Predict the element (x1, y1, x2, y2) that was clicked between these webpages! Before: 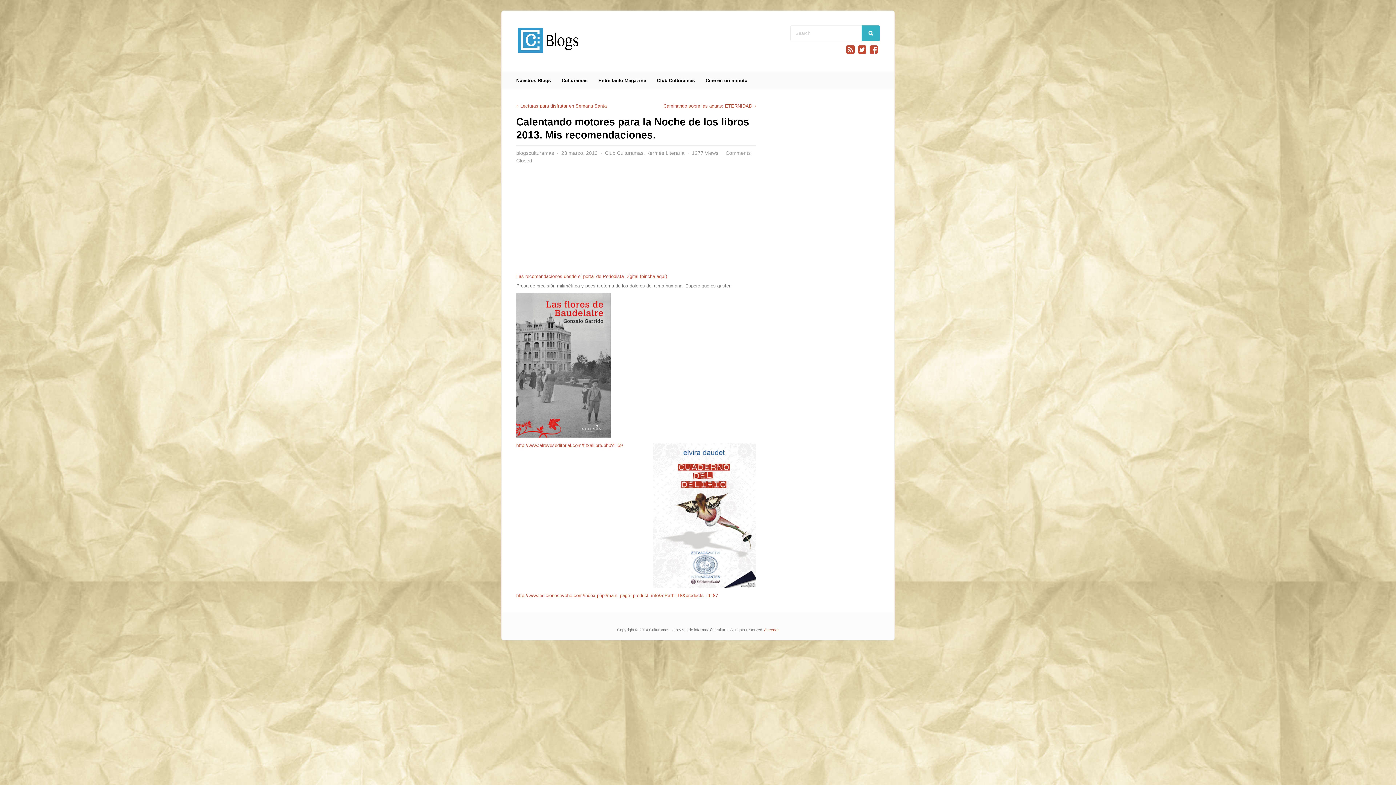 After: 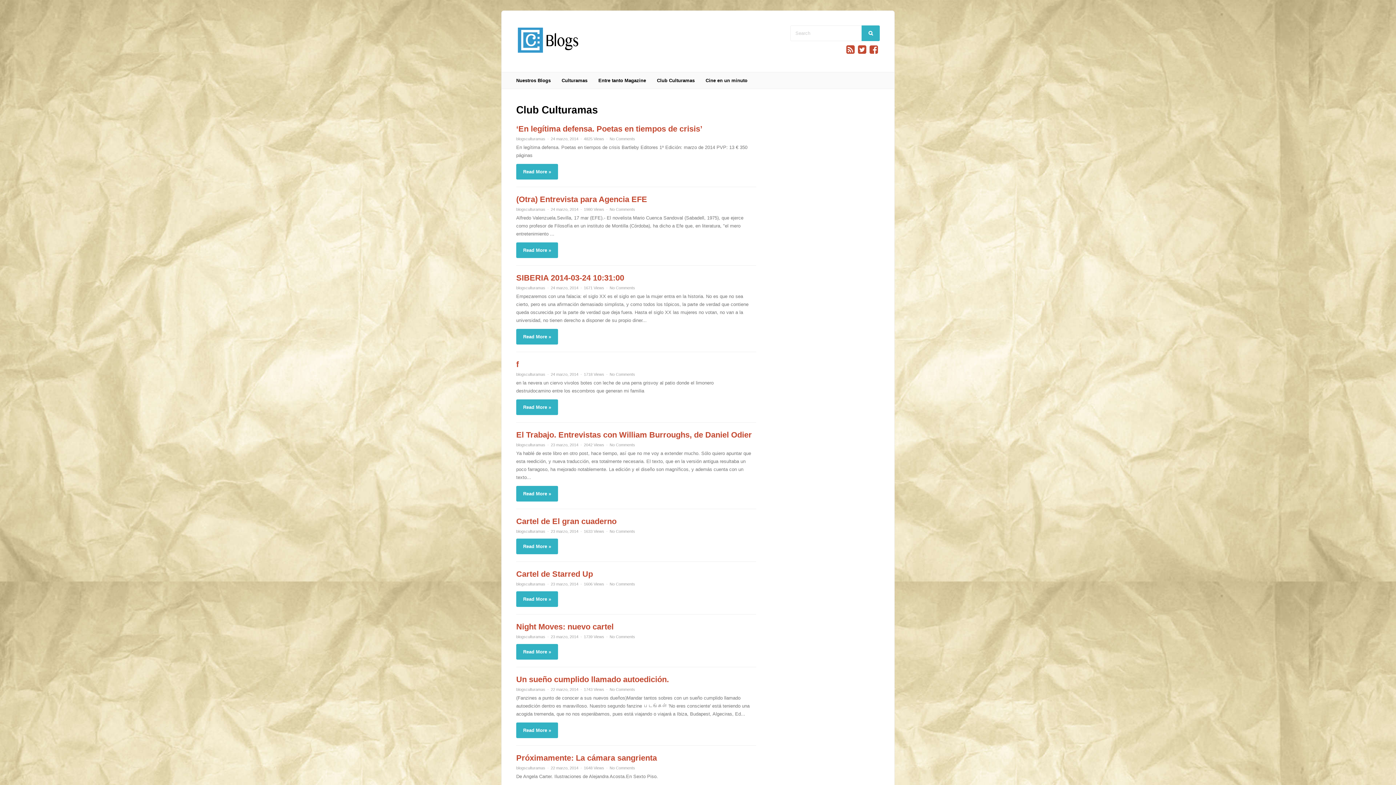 Action: label: Club Culturamas bbox: (605, 150, 643, 156)